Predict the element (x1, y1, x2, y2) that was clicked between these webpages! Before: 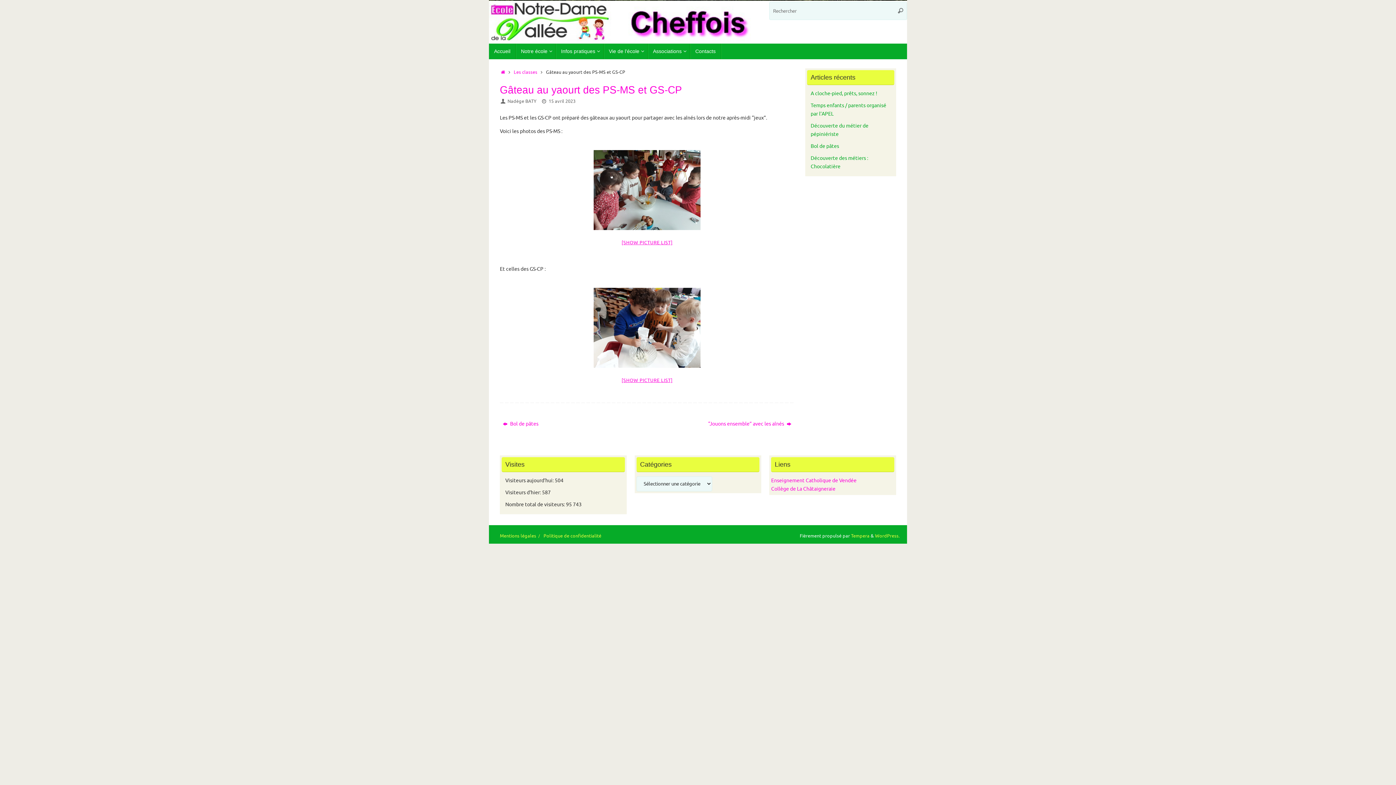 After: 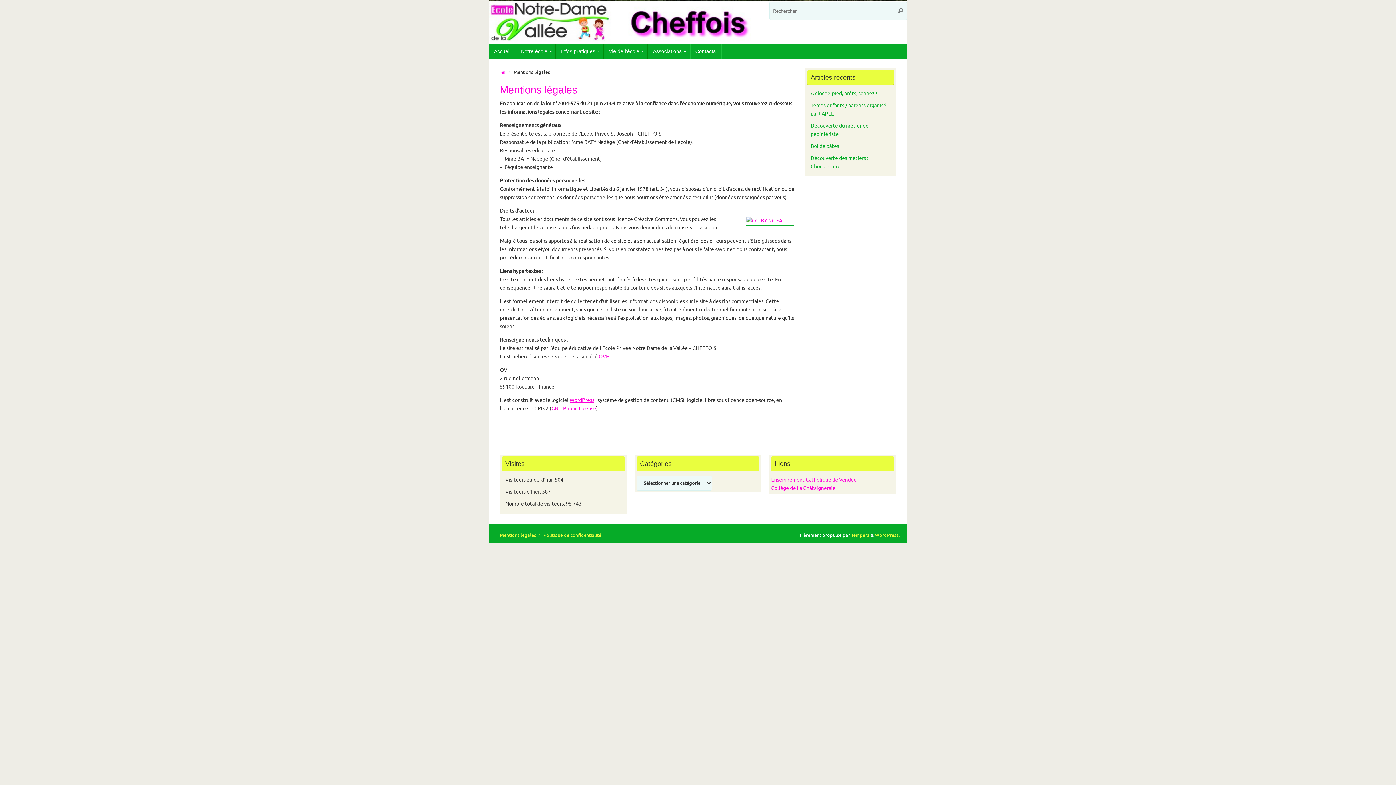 Action: bbox: (500, 533, 536, 539) label: Mentions légales